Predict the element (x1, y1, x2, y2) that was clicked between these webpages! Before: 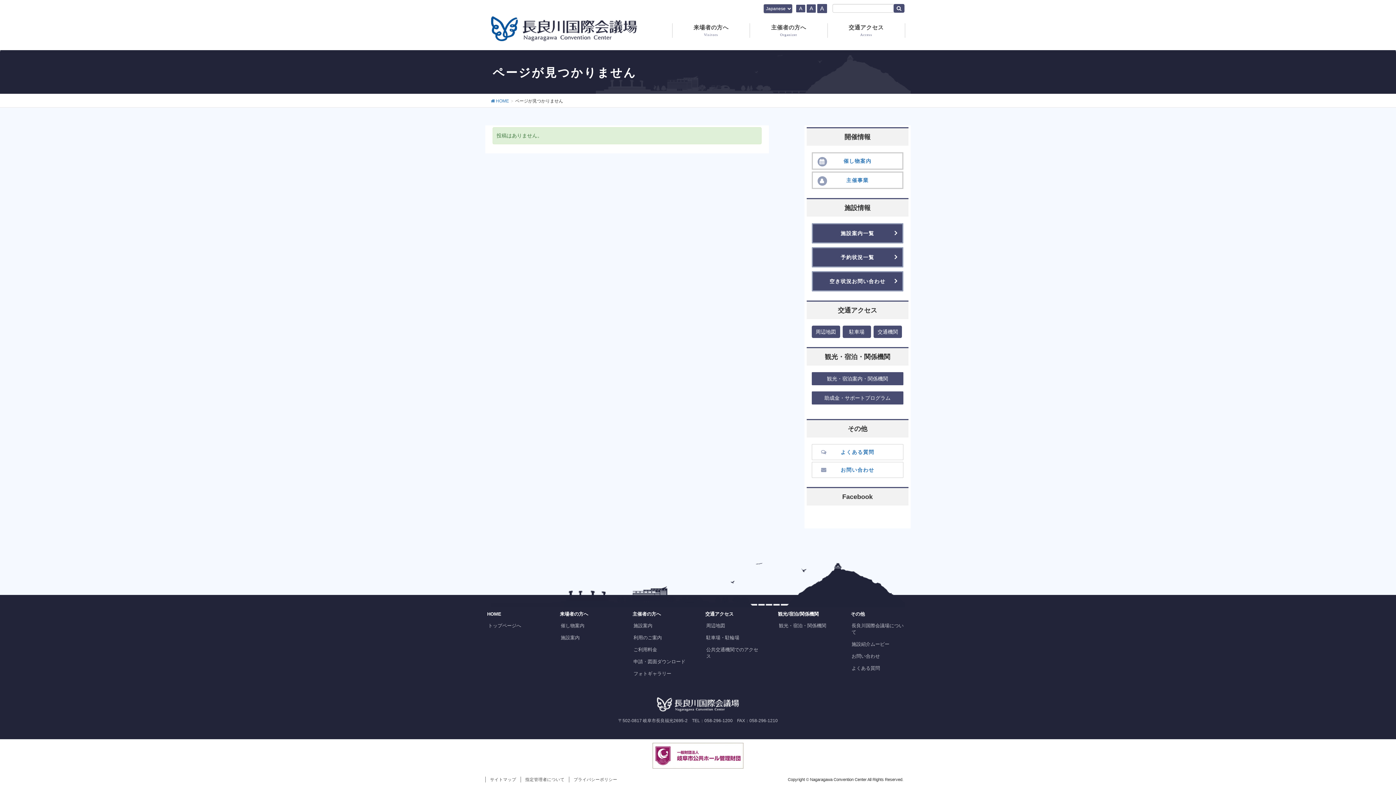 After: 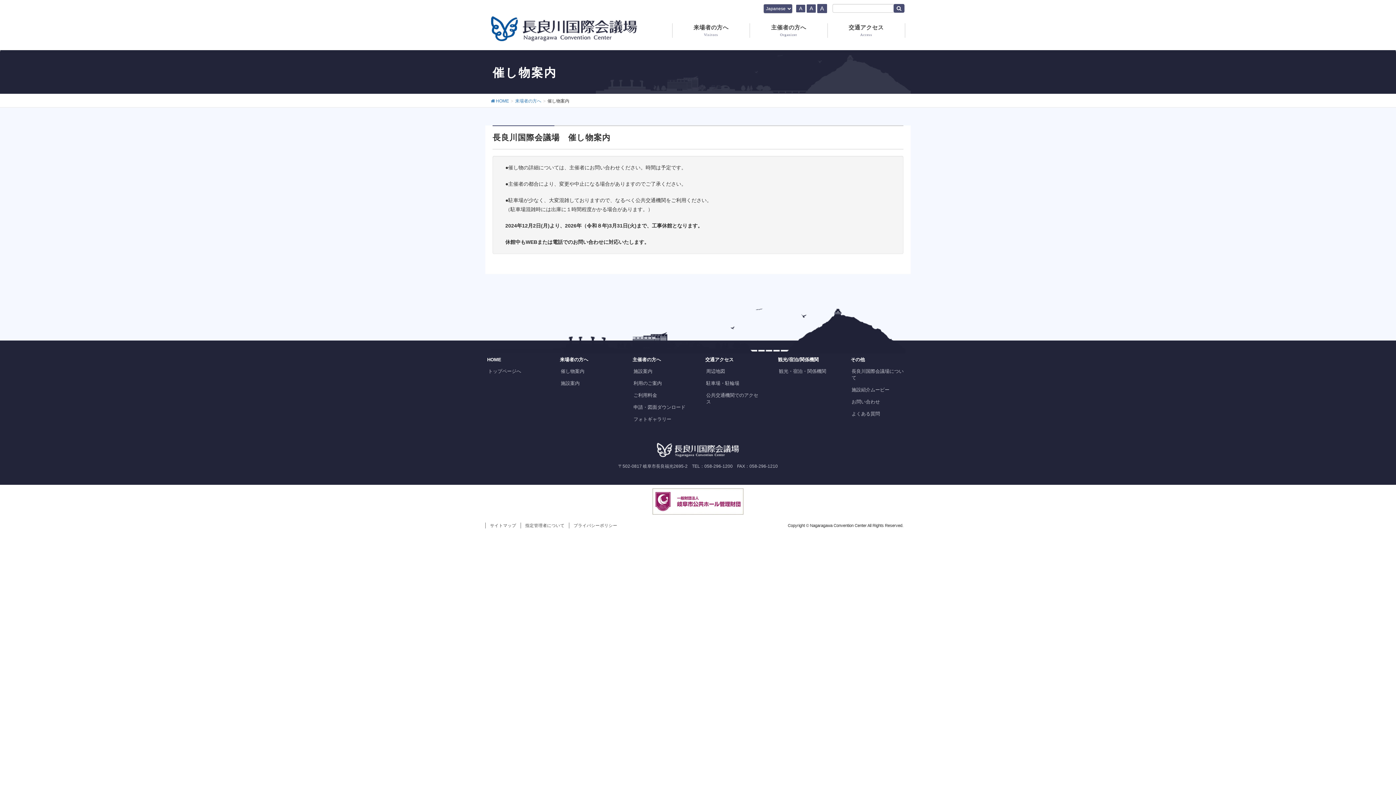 Action: bbox: (560, 619, 618, 631) label: 催し物案内